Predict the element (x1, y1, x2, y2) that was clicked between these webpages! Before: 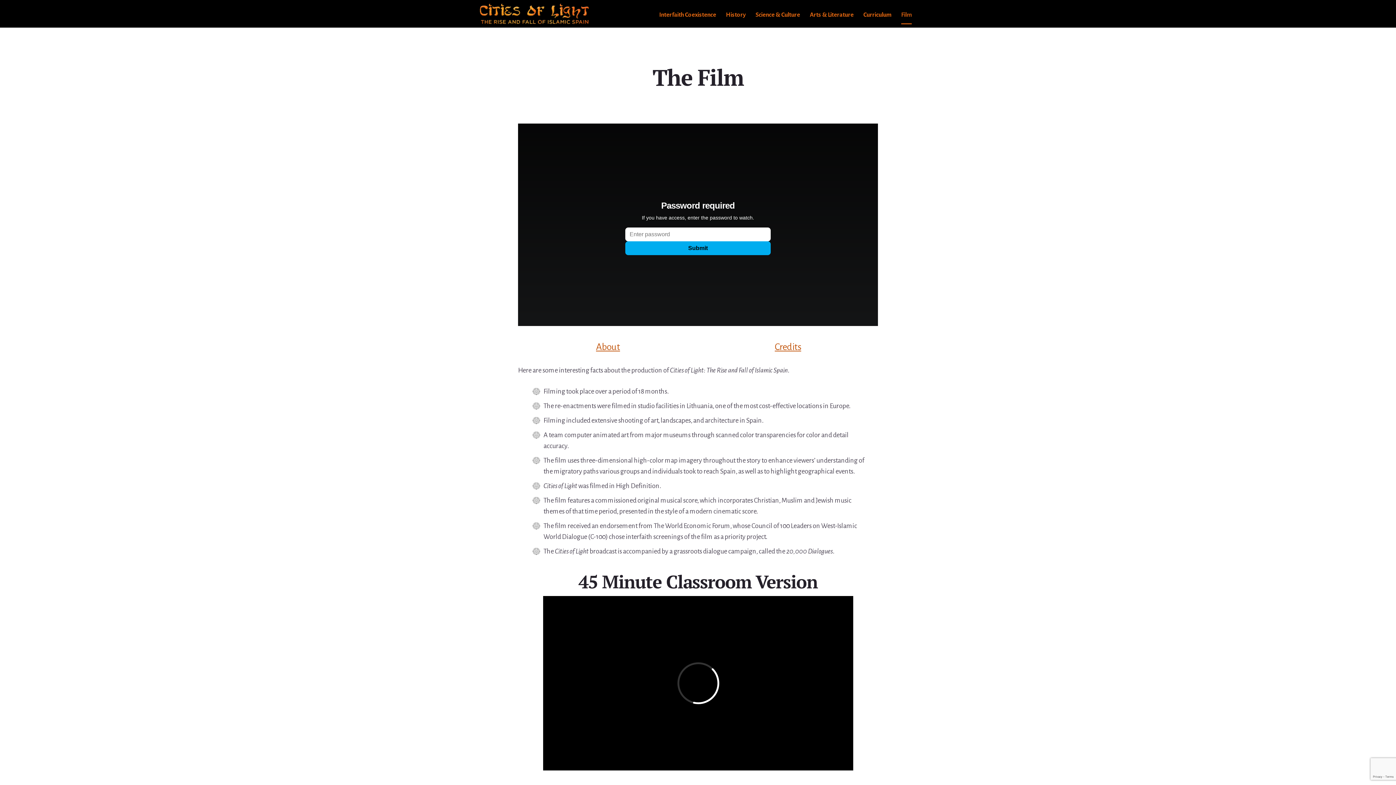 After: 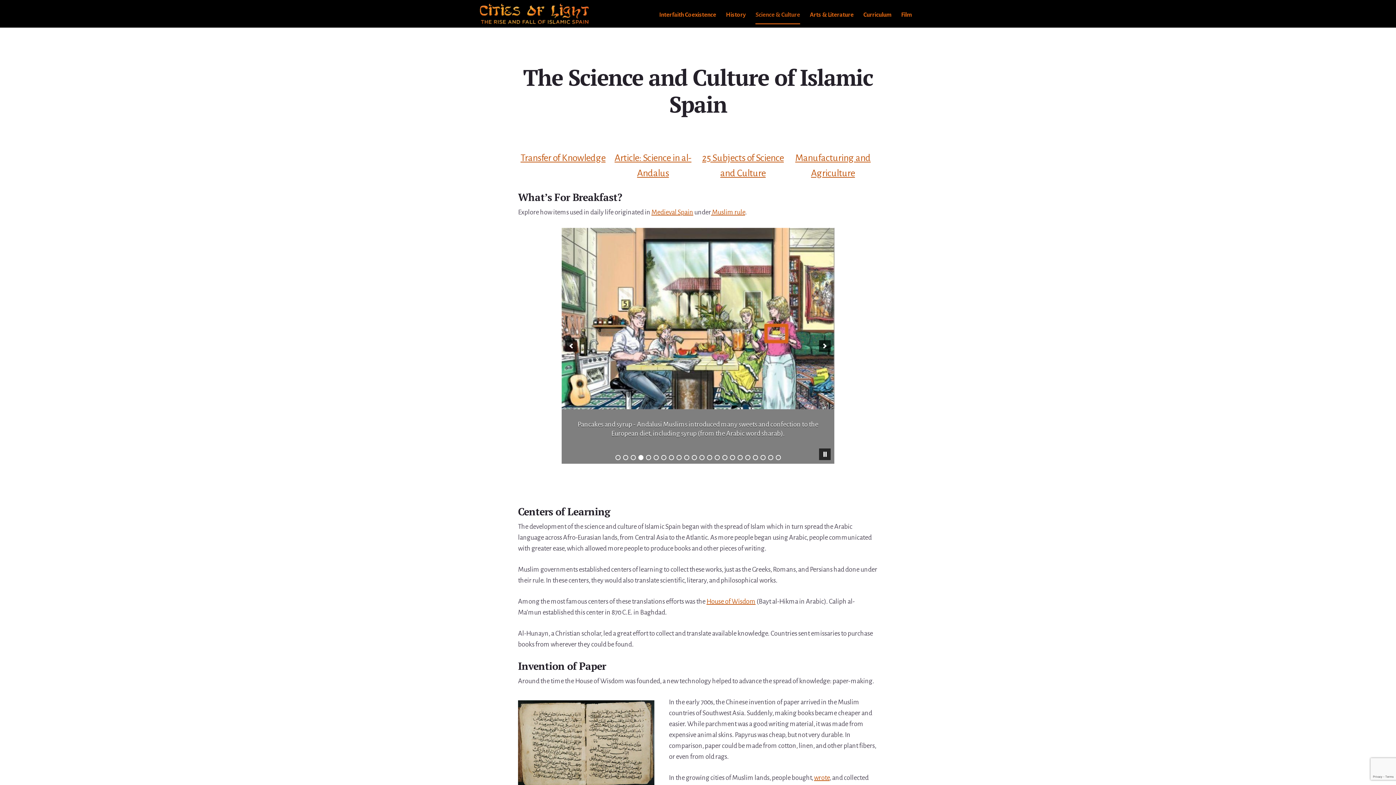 Action: label: Science & Culture bbox: (755, 6, 800, 24)